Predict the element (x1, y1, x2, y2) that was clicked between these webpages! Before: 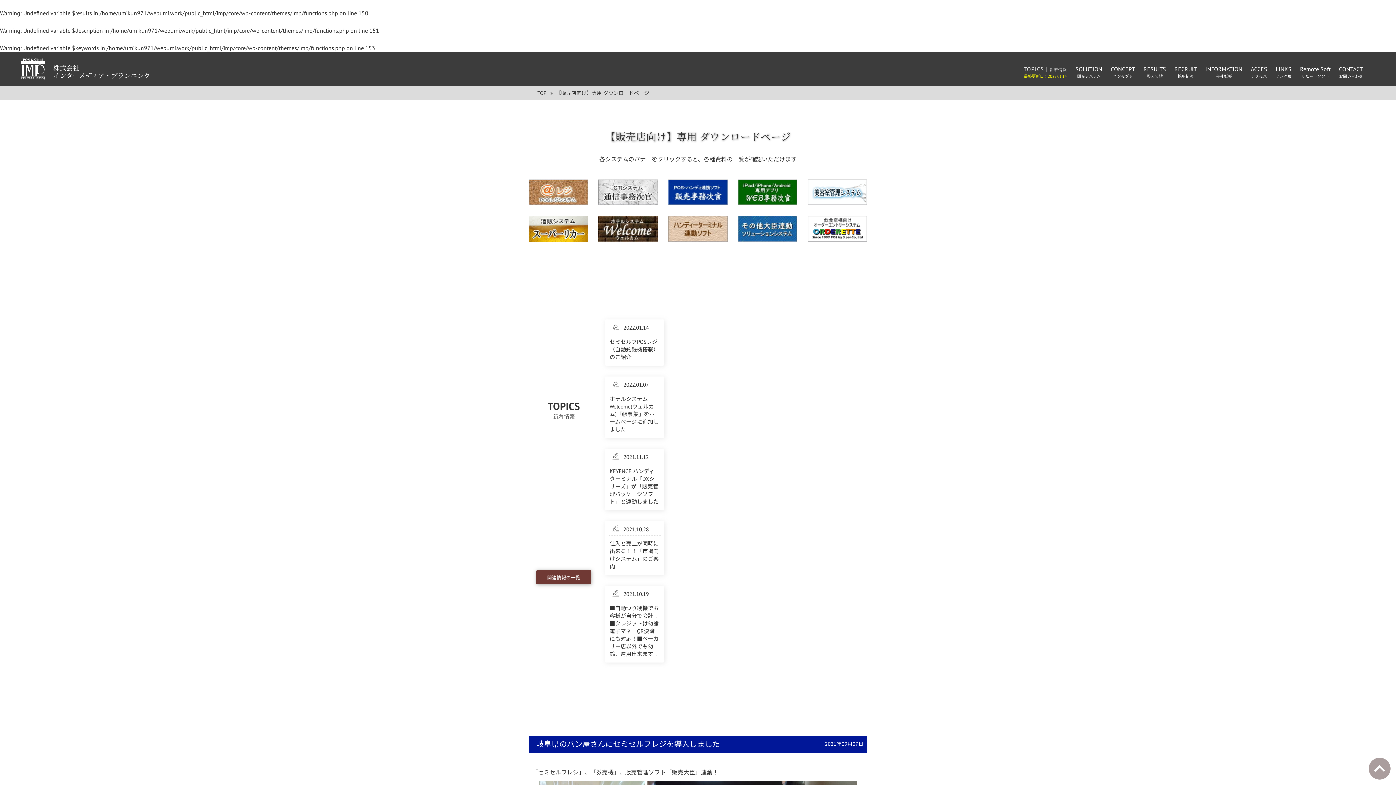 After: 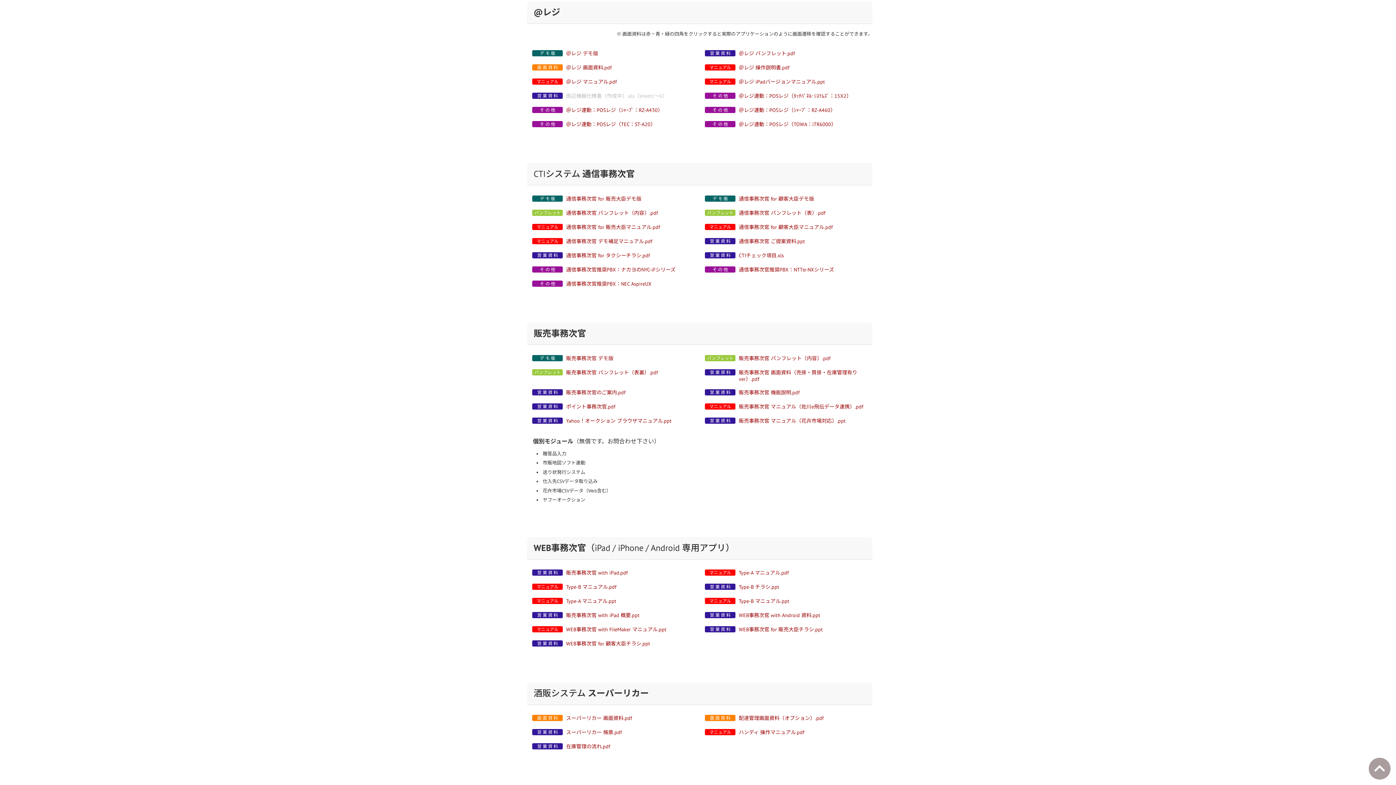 Action: bbox: (528, 199, 588, 206)